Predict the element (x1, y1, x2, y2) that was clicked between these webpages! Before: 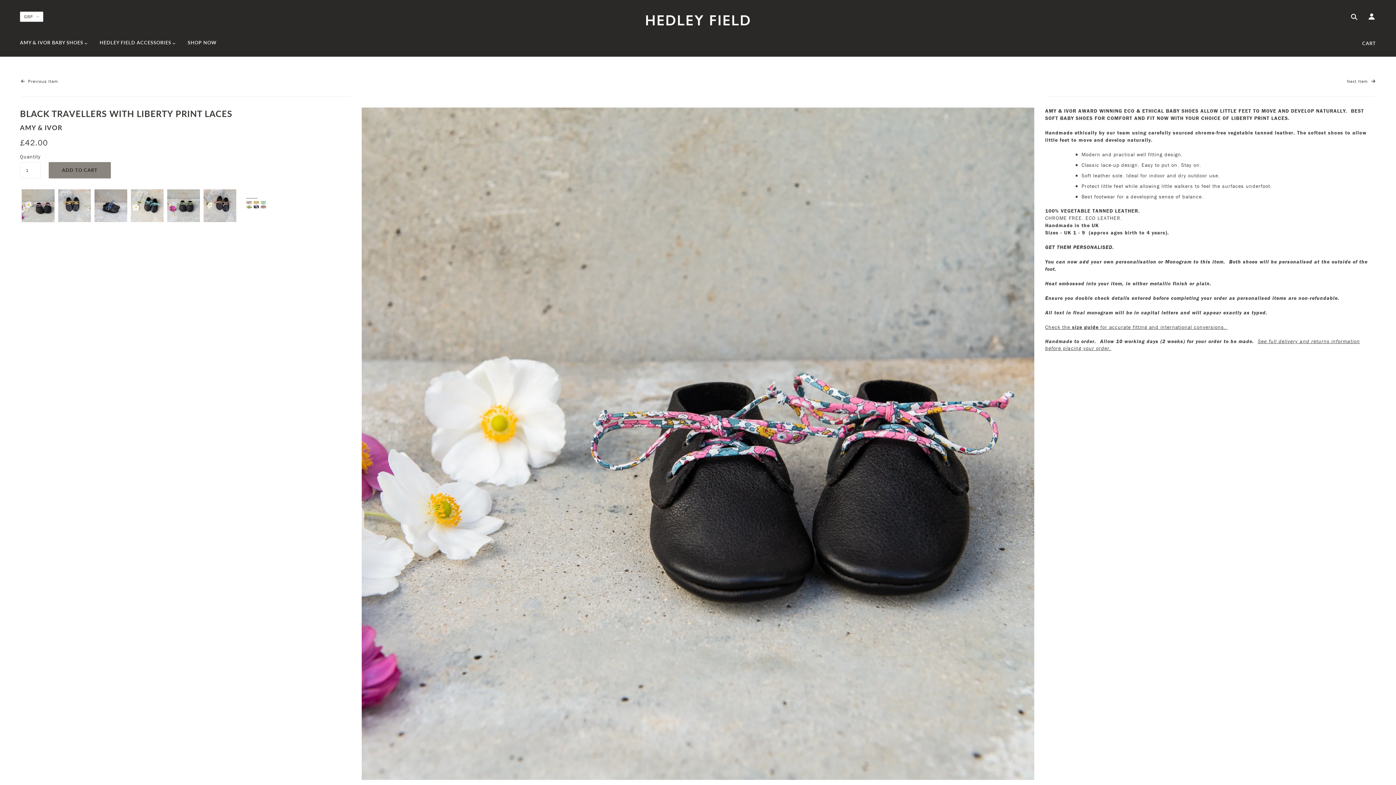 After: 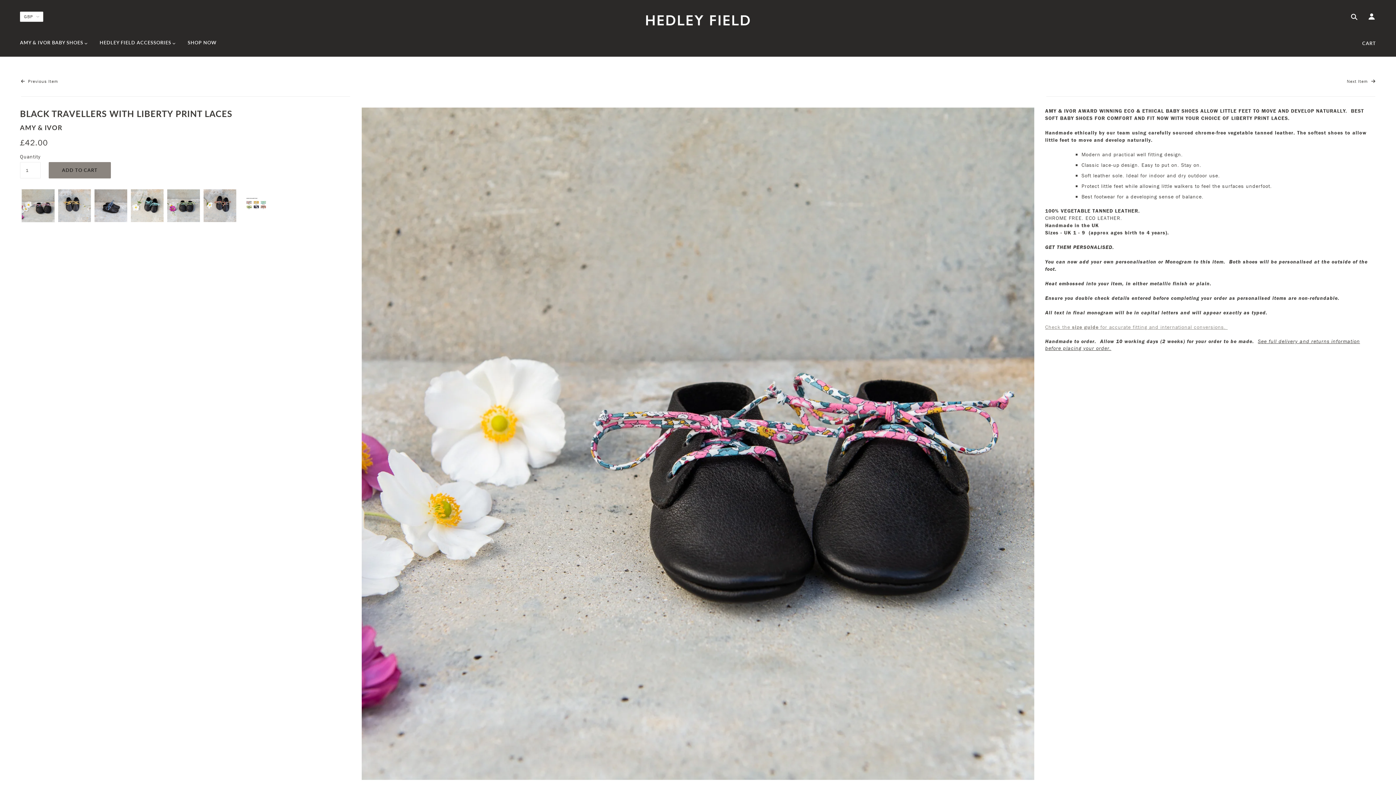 Action: label: Check the size guide for accurate fitting and international conversions.  bbox: (1045, 324, 1228, 330)